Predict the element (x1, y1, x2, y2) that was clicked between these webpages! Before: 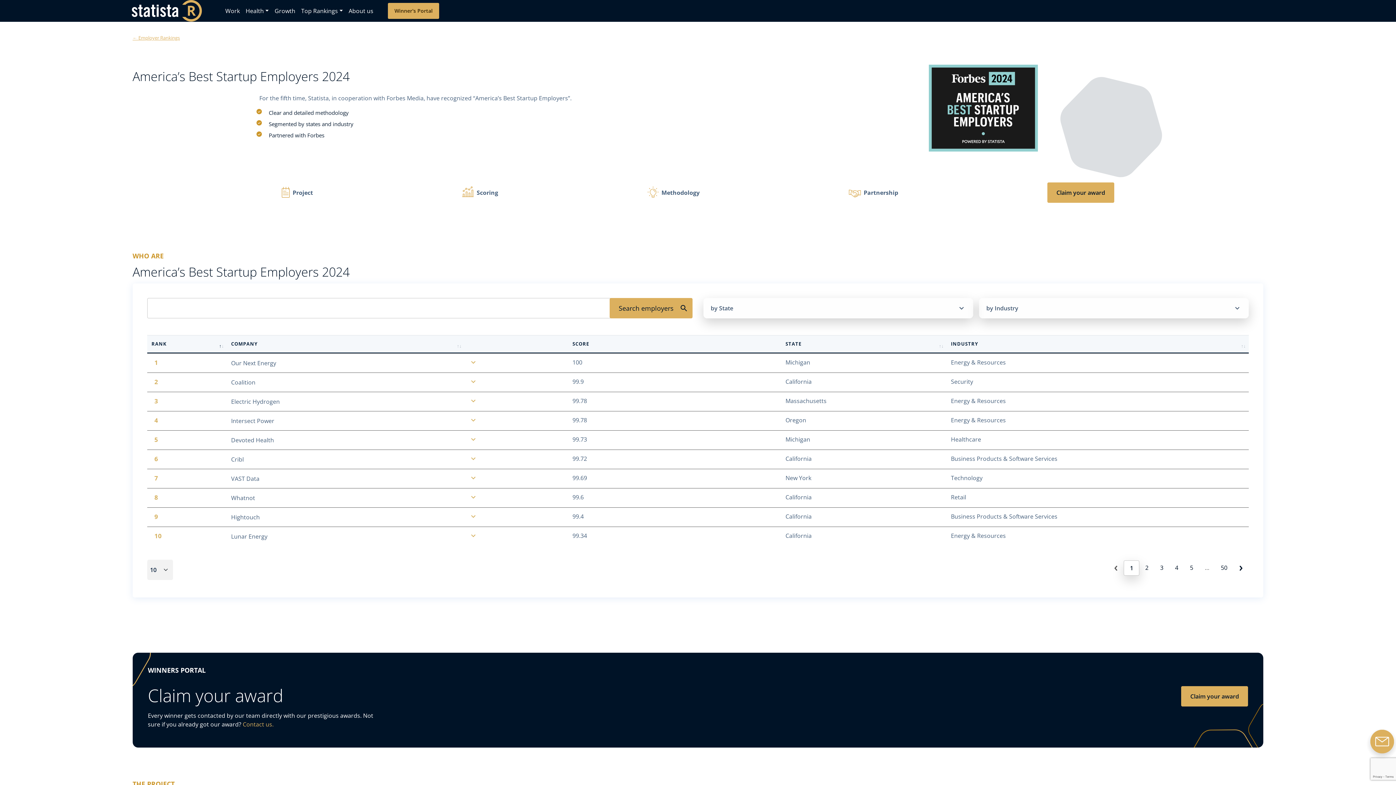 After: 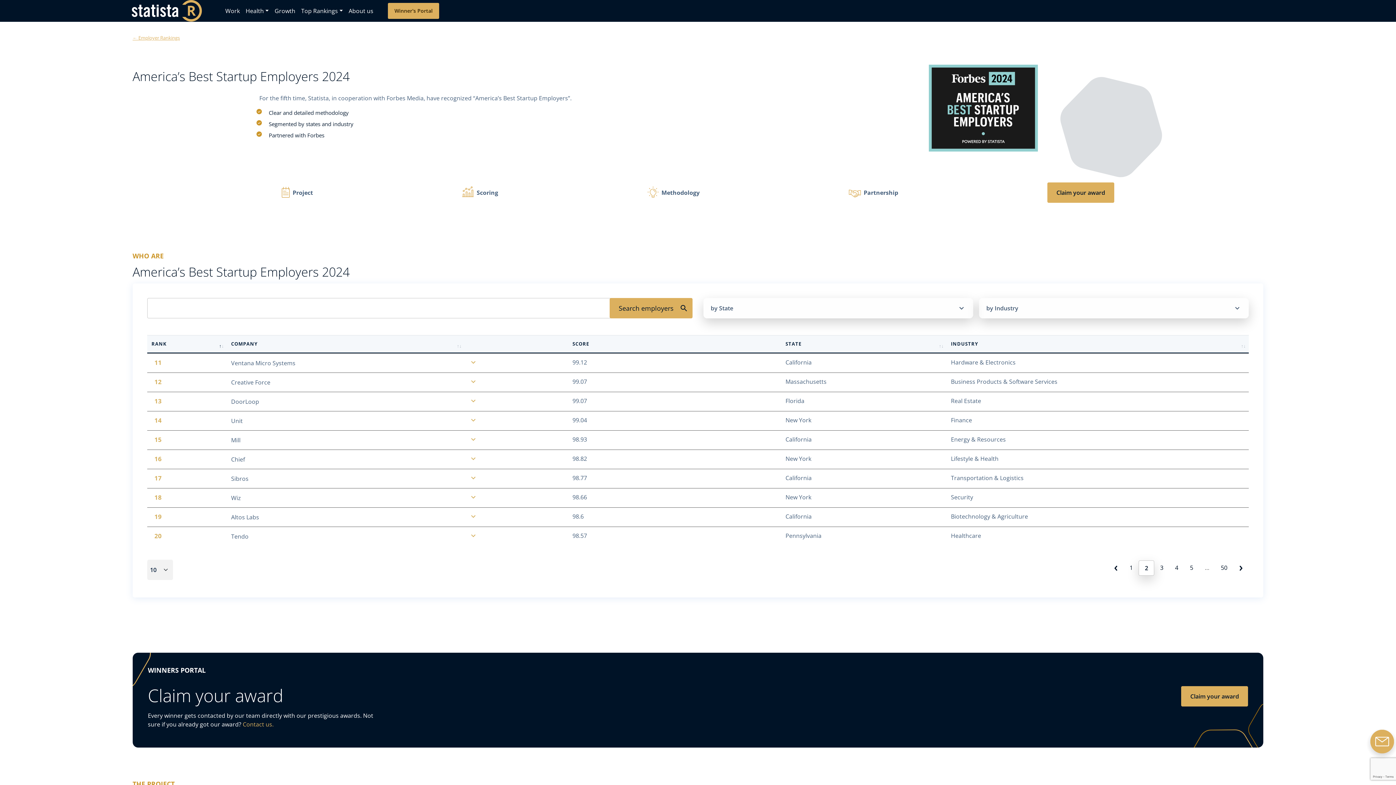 Action: label: 2 bbox: (1139, 560, 1154, 575)